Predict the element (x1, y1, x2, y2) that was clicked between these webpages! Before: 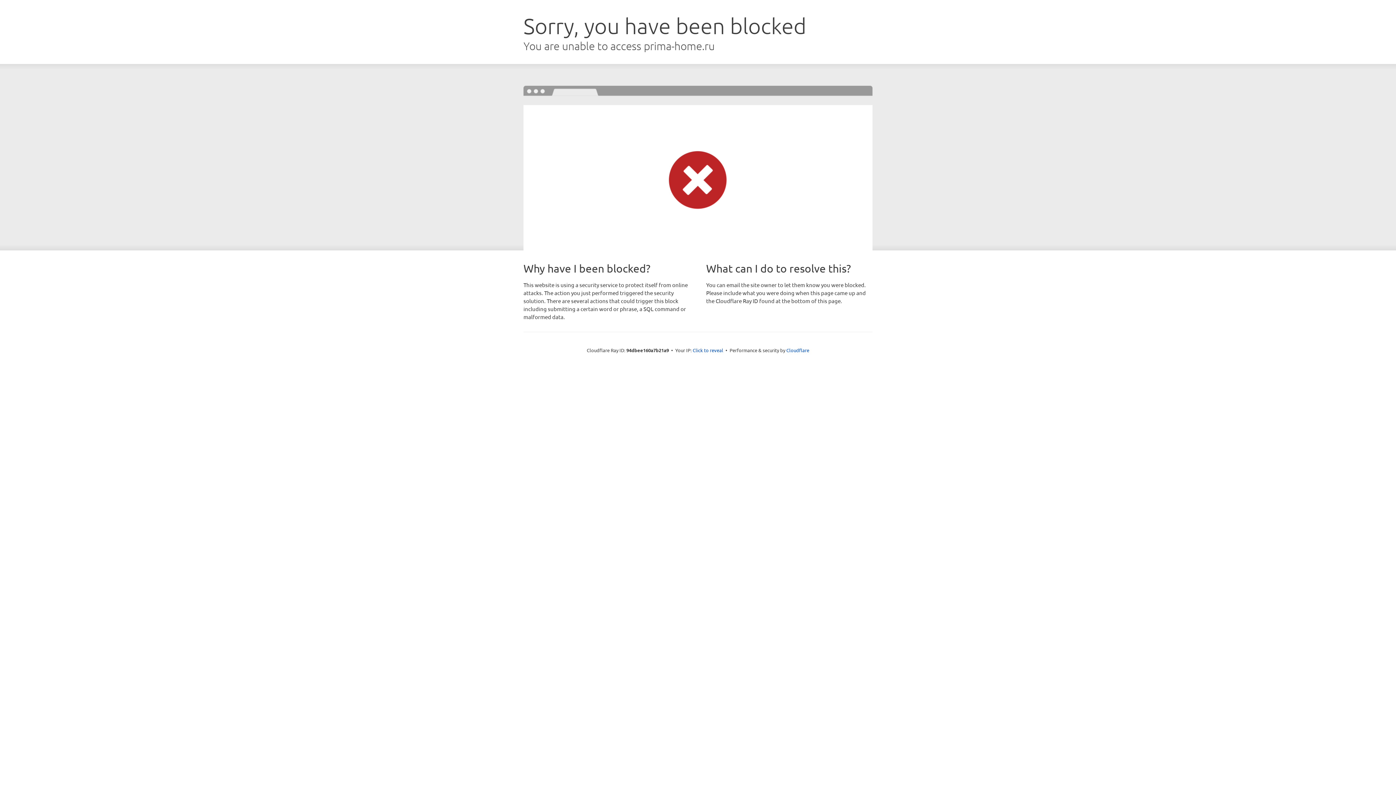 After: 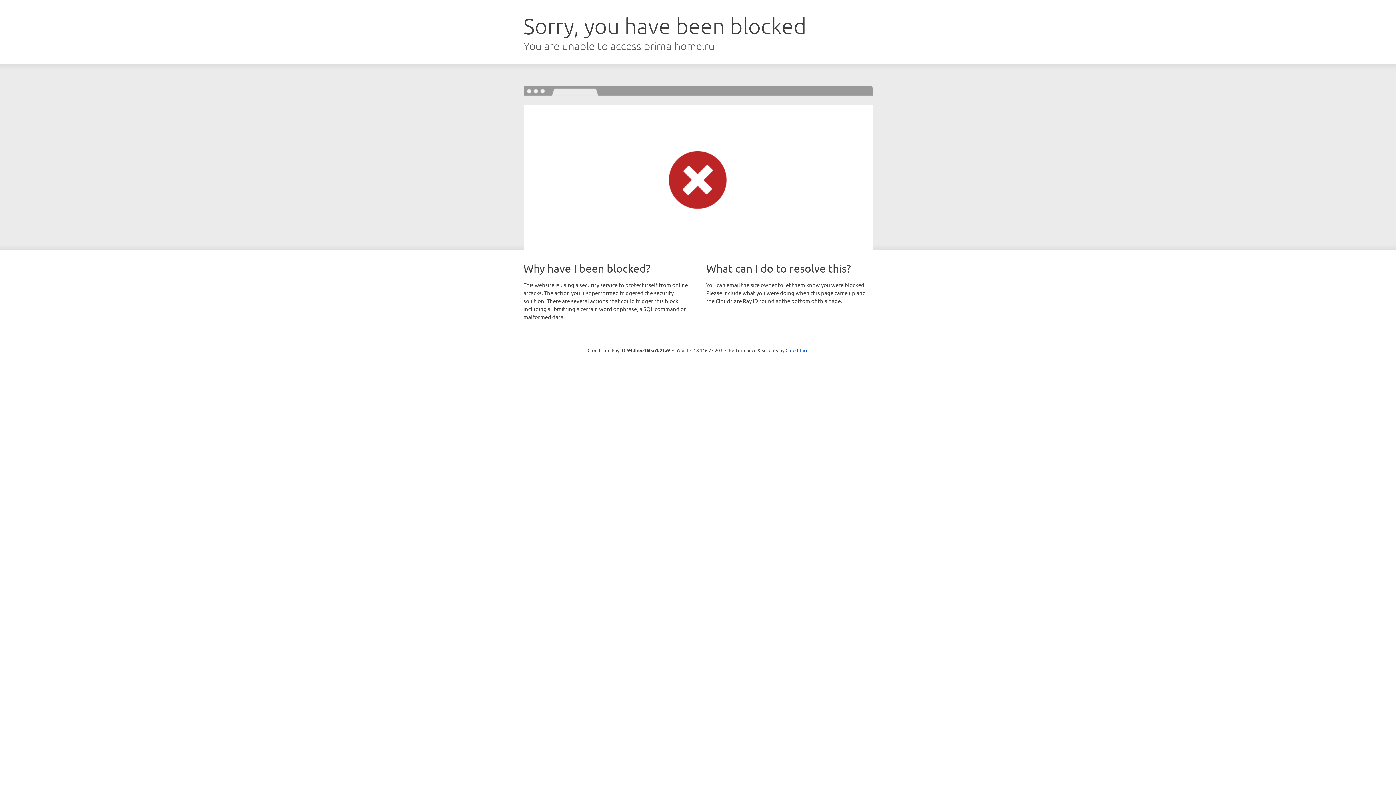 Action: bbox: (692, 346, 723, 353) label: Click to reveal